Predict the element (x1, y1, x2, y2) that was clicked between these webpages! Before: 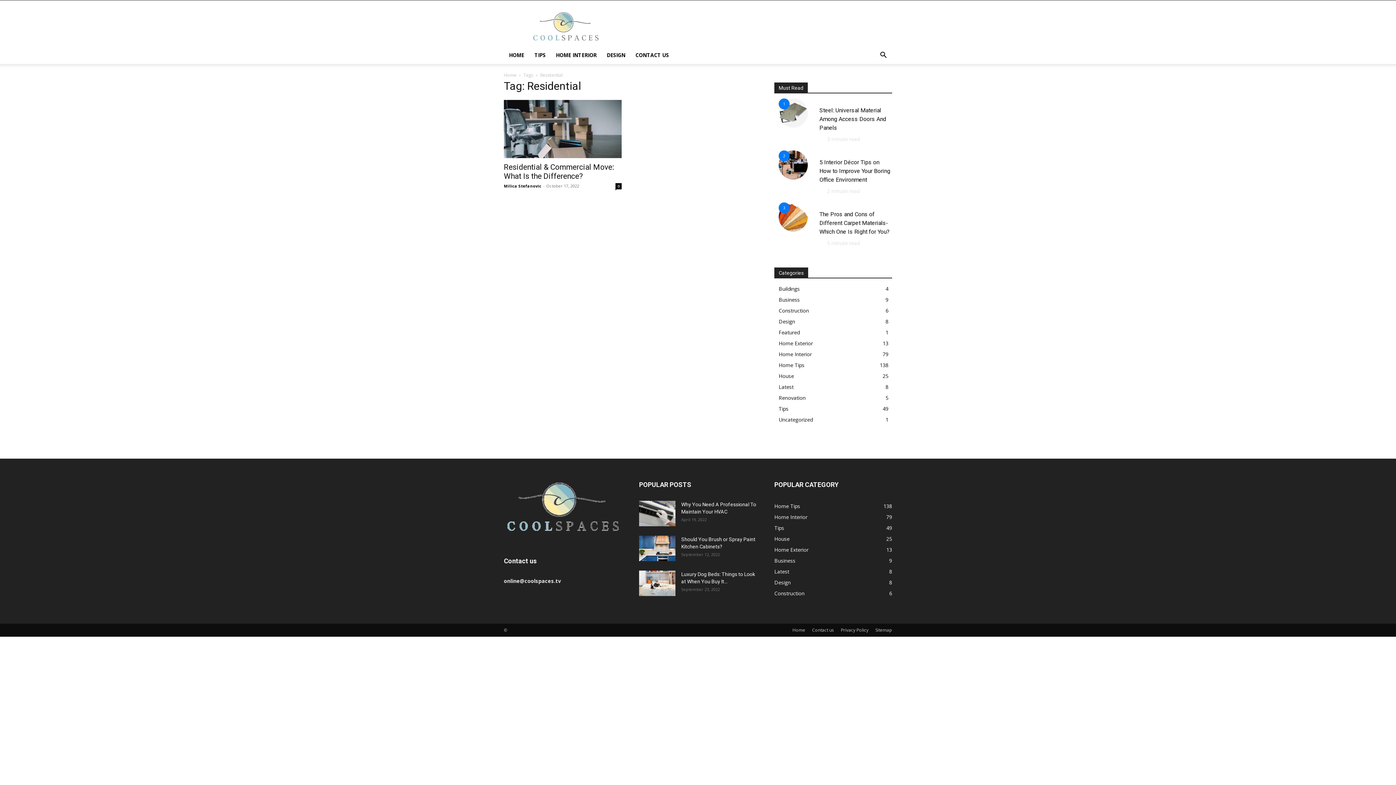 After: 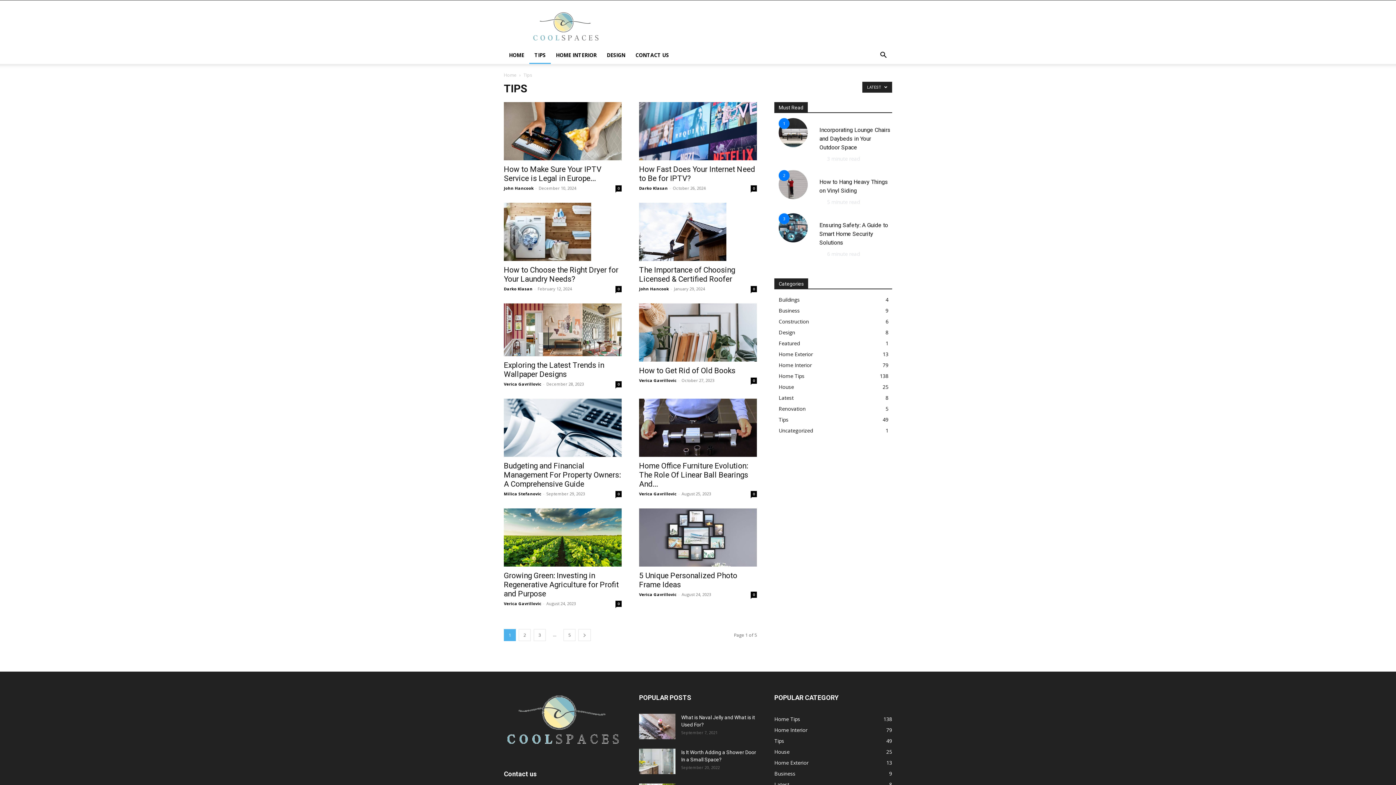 Action: bbox: (774, 524, 784, 531) label: Tips
49